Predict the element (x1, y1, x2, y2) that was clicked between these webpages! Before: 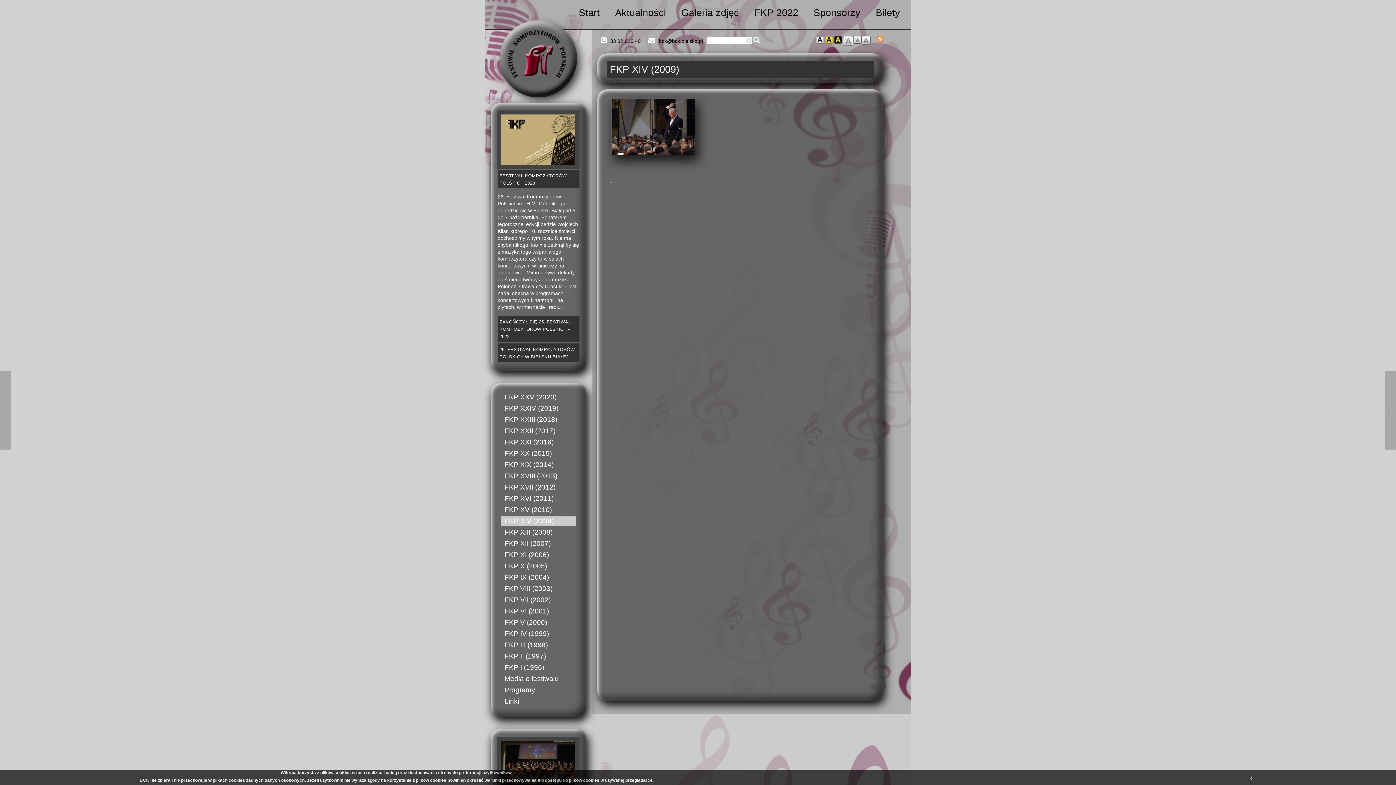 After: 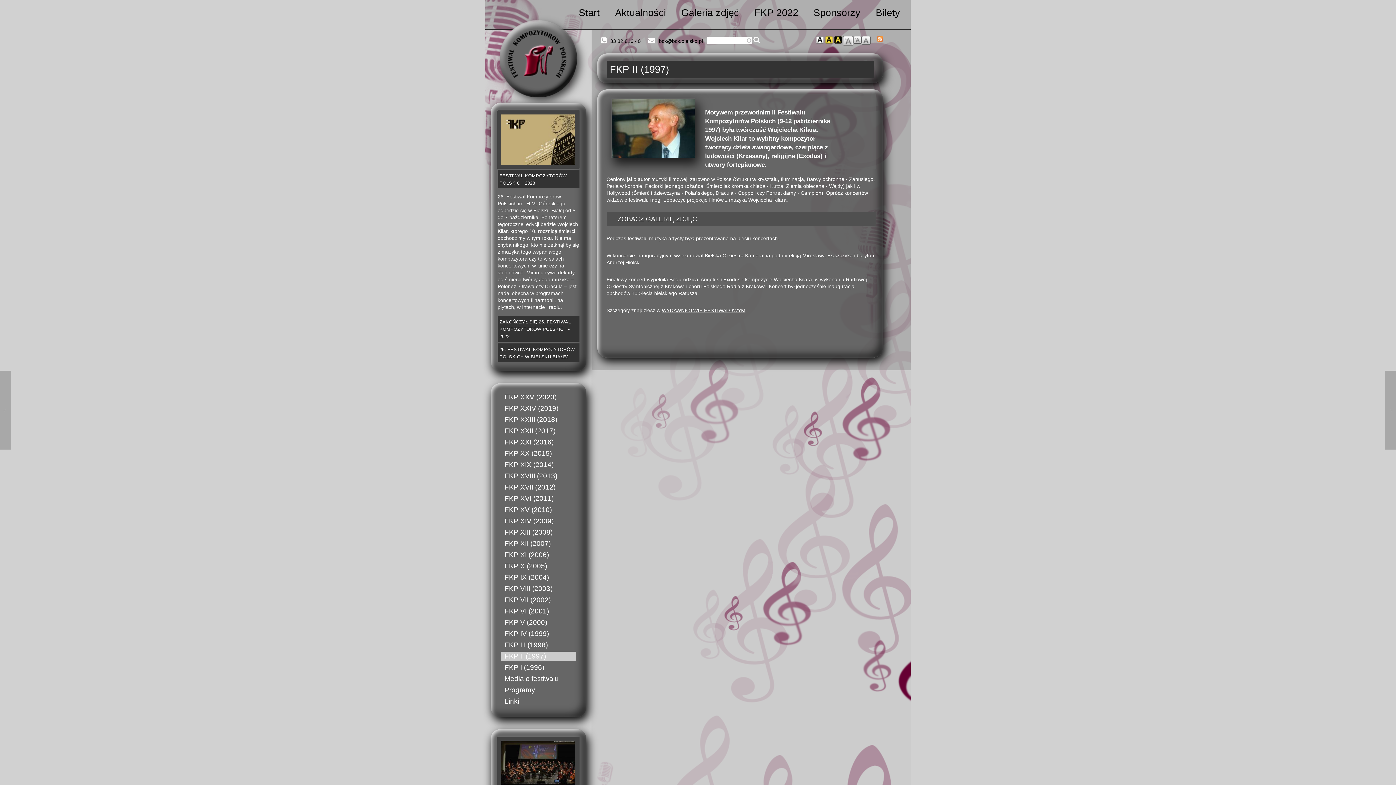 Action: bbox: (504, 652, 546, 660) label: FKP II (1997)